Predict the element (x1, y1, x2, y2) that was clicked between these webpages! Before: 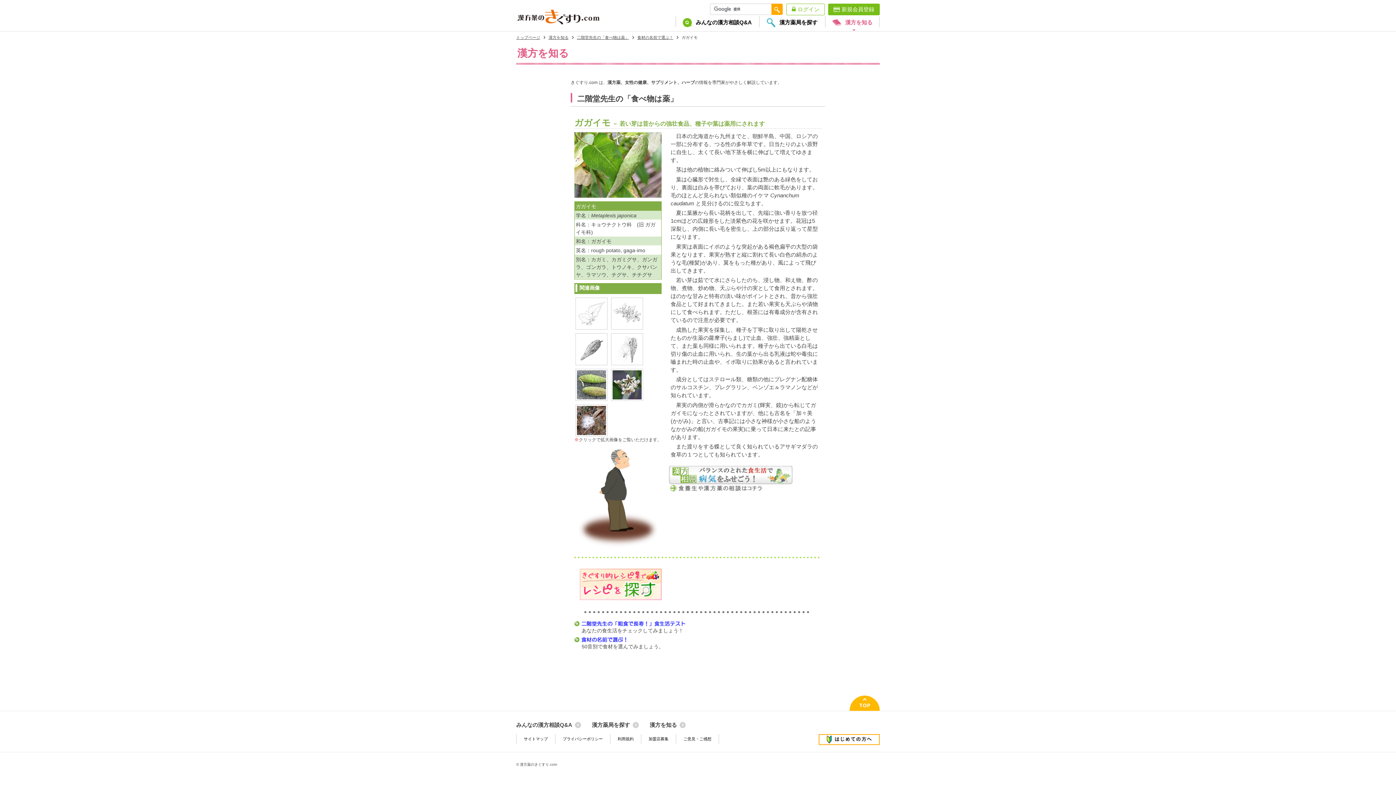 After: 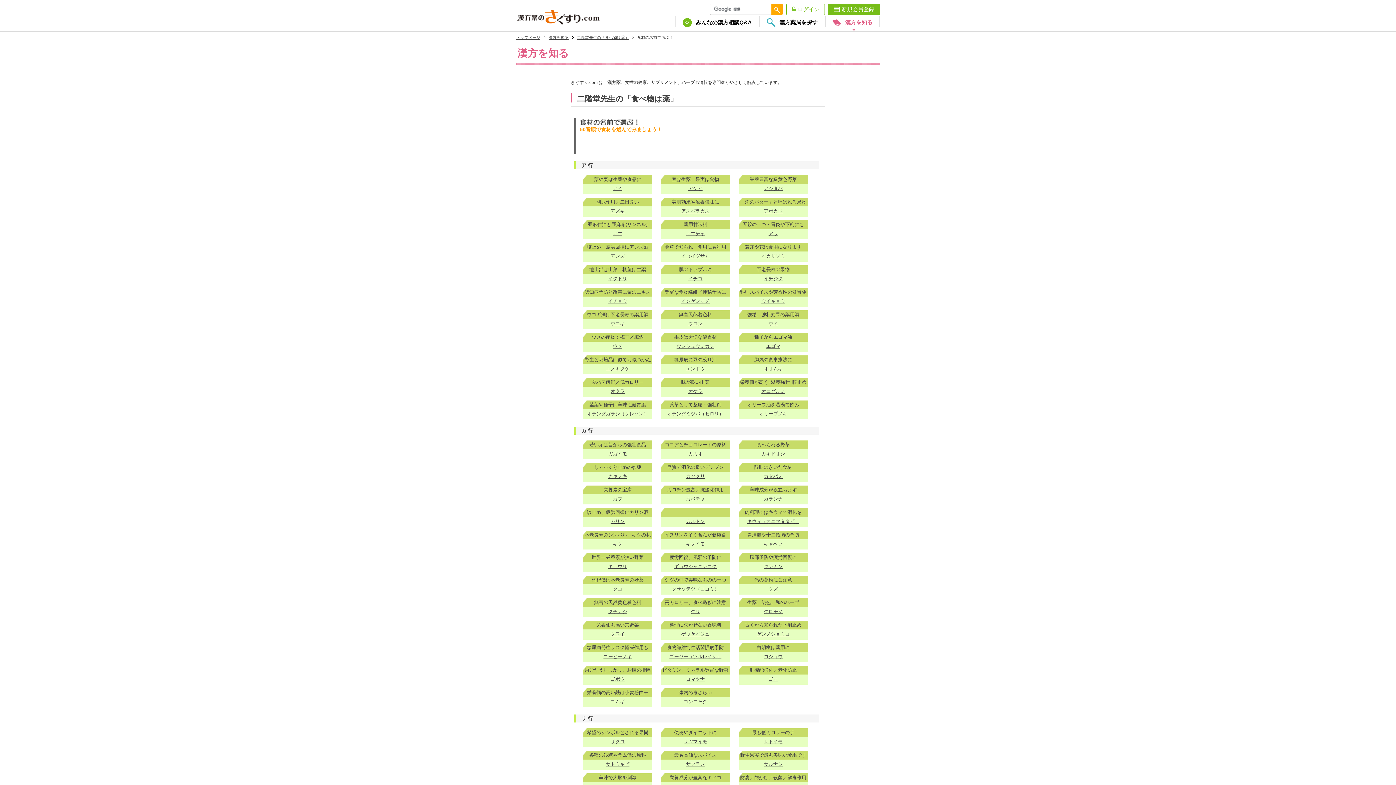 Action: label: 食材の名前で選ぶ！ bbox: (637, 35, 673, 39)